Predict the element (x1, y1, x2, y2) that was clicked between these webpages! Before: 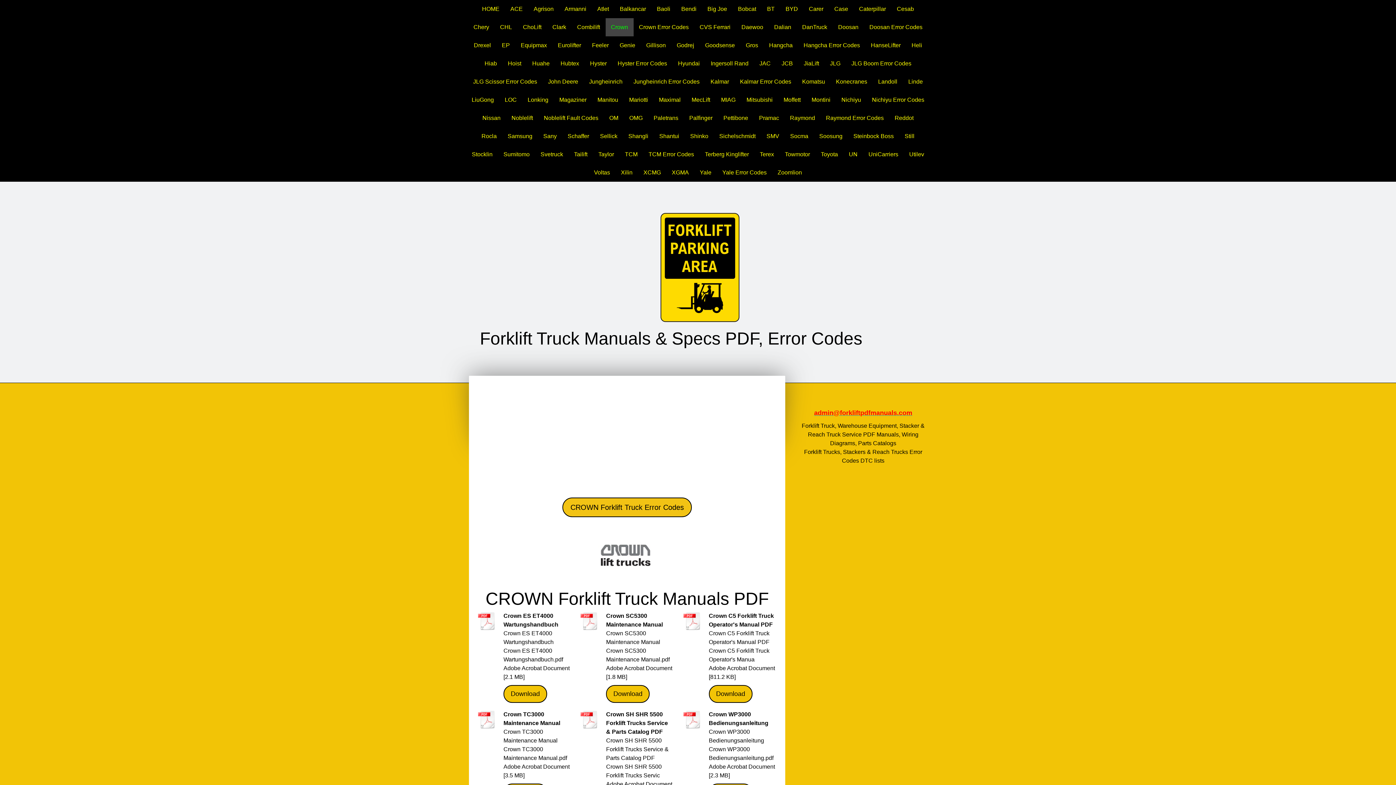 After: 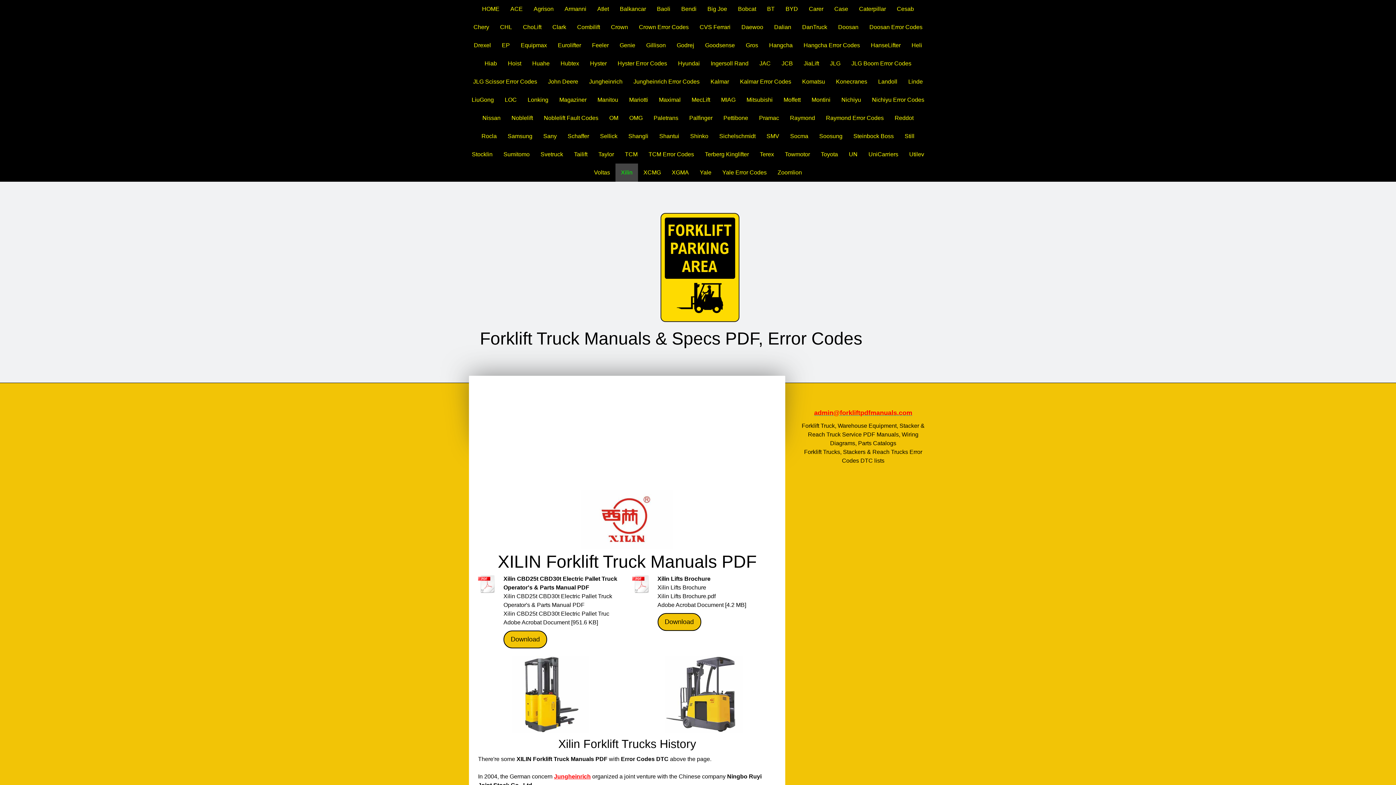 Action: bbox: (615, 163, 638, 181) label: Xilin